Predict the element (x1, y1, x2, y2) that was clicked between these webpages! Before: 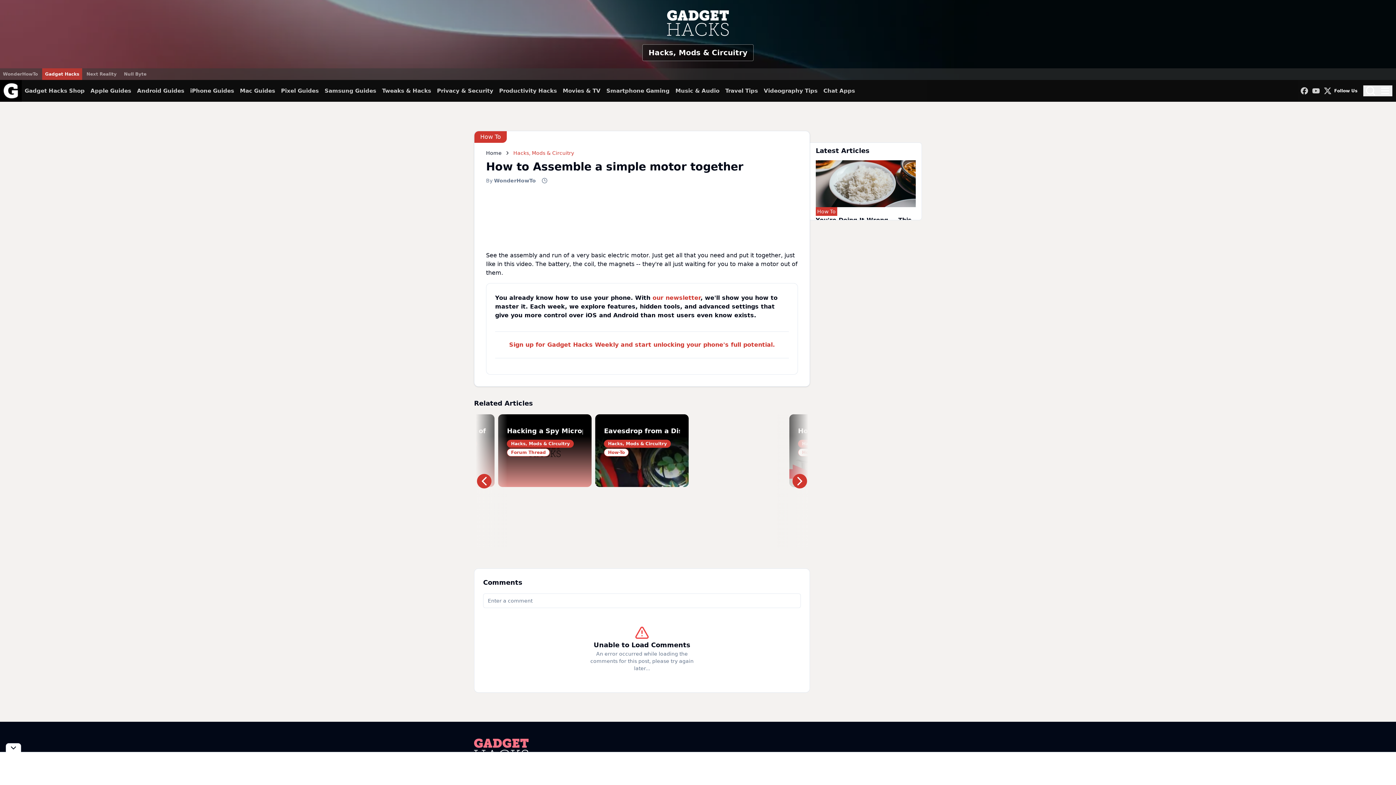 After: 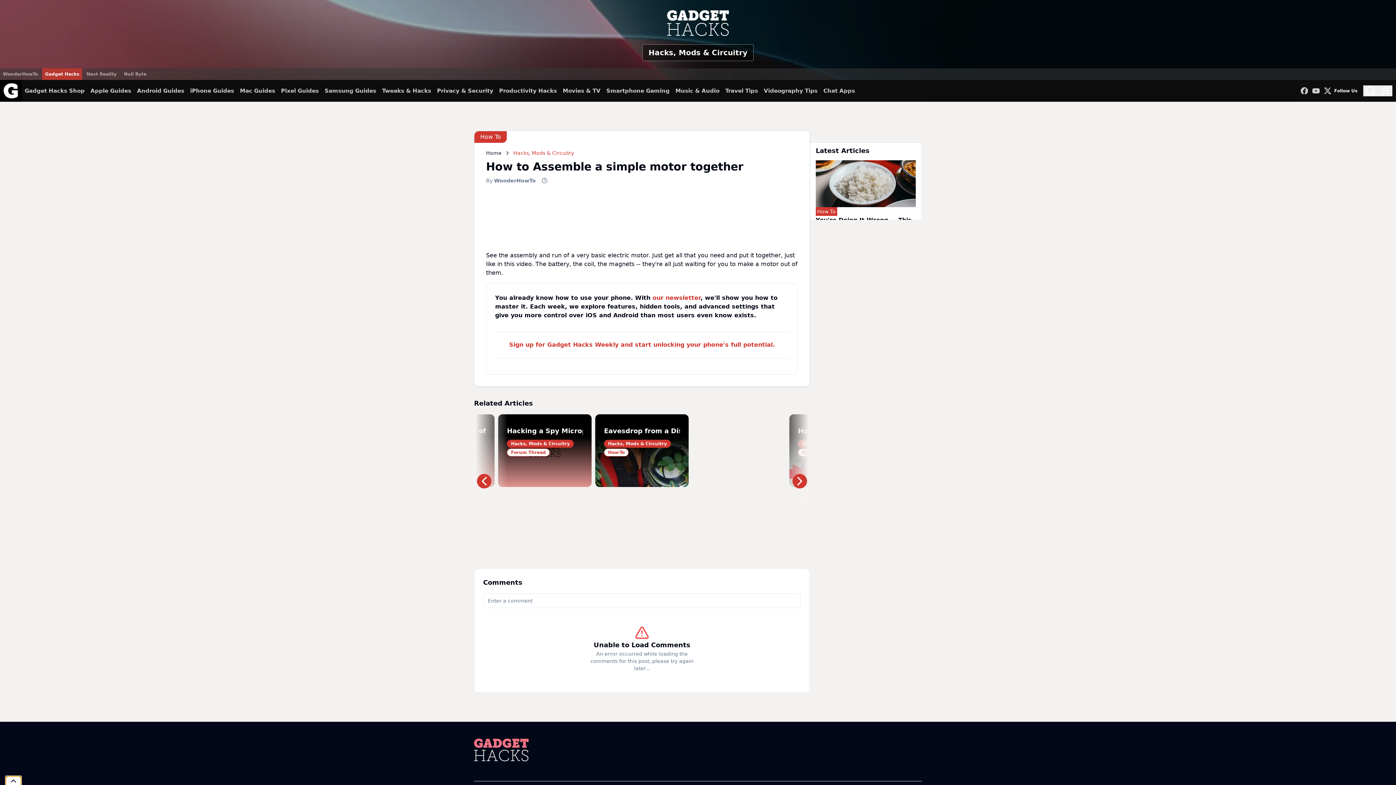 Action: label: Toggle collapse bbox: (5, 743, 21, 752)